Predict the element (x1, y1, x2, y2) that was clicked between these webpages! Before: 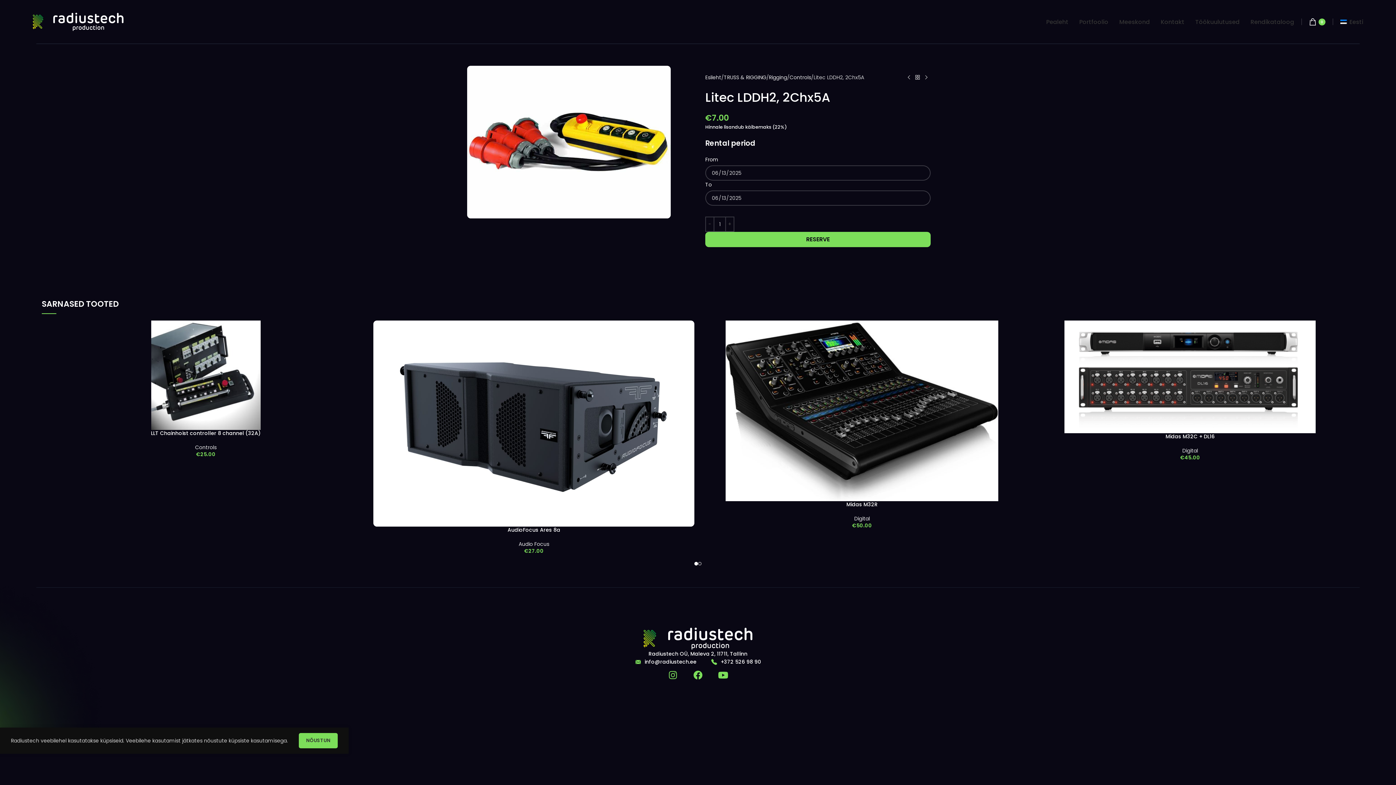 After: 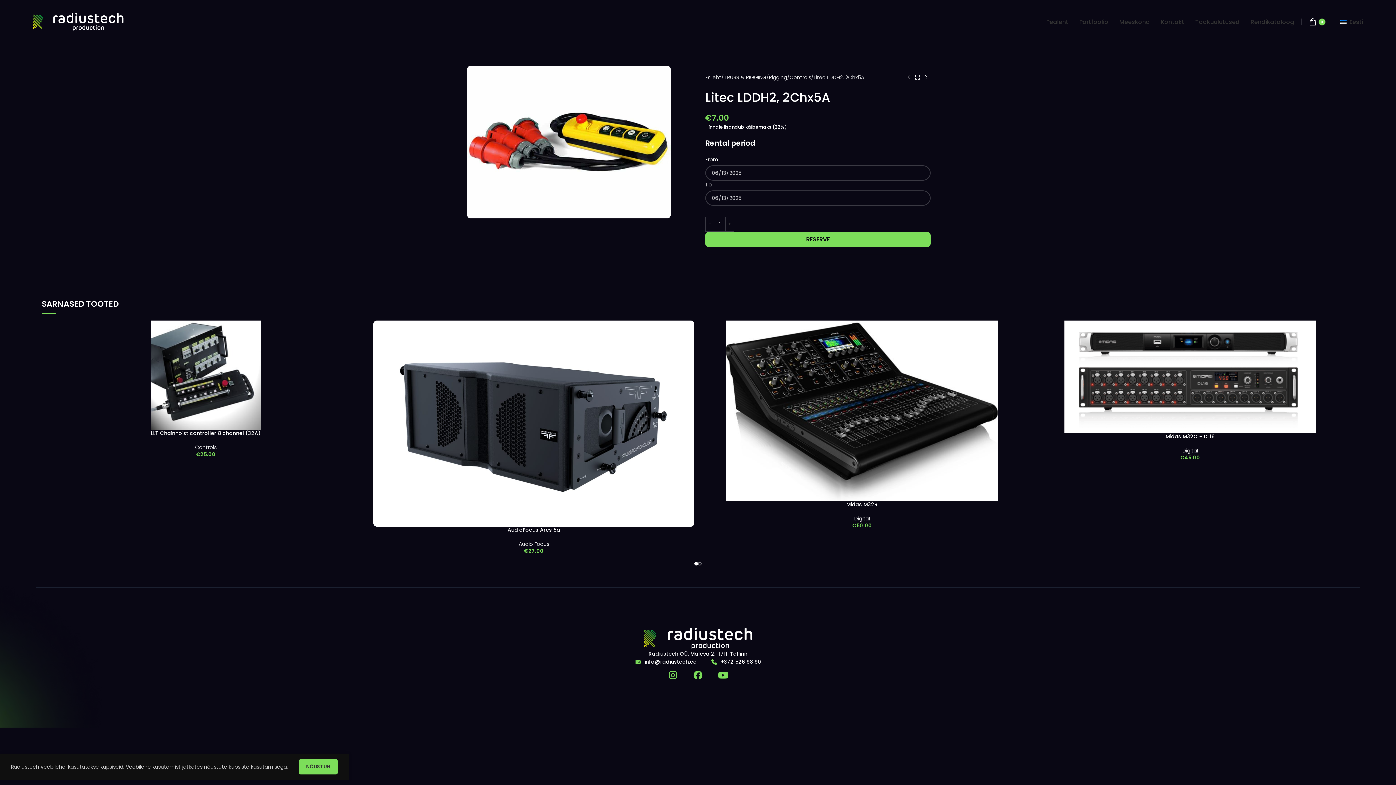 Action: bbox: (298, 759, 337, 774) label: NÕUSTUN